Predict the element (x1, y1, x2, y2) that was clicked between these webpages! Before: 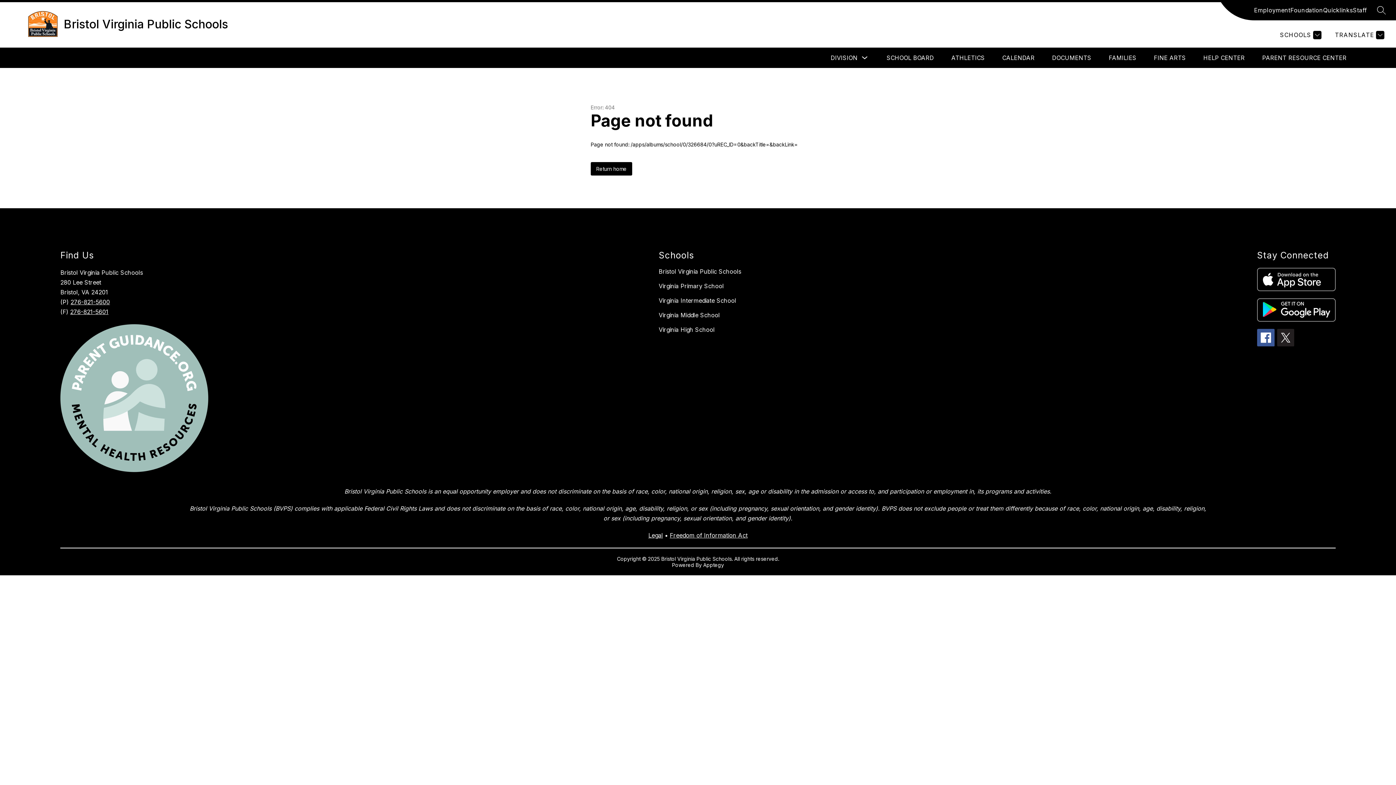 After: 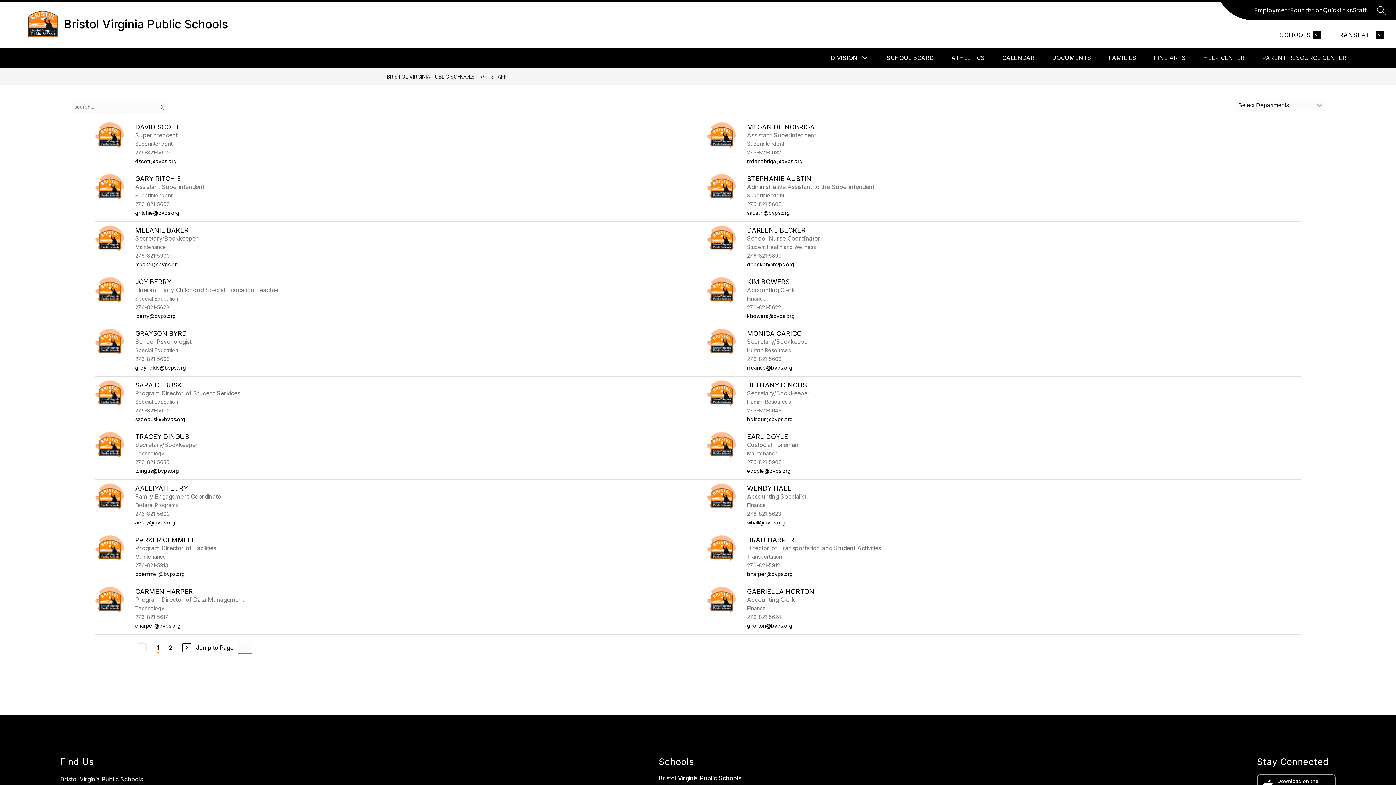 Action: bbox: (1353, 5, 1367, 14) label: Staff